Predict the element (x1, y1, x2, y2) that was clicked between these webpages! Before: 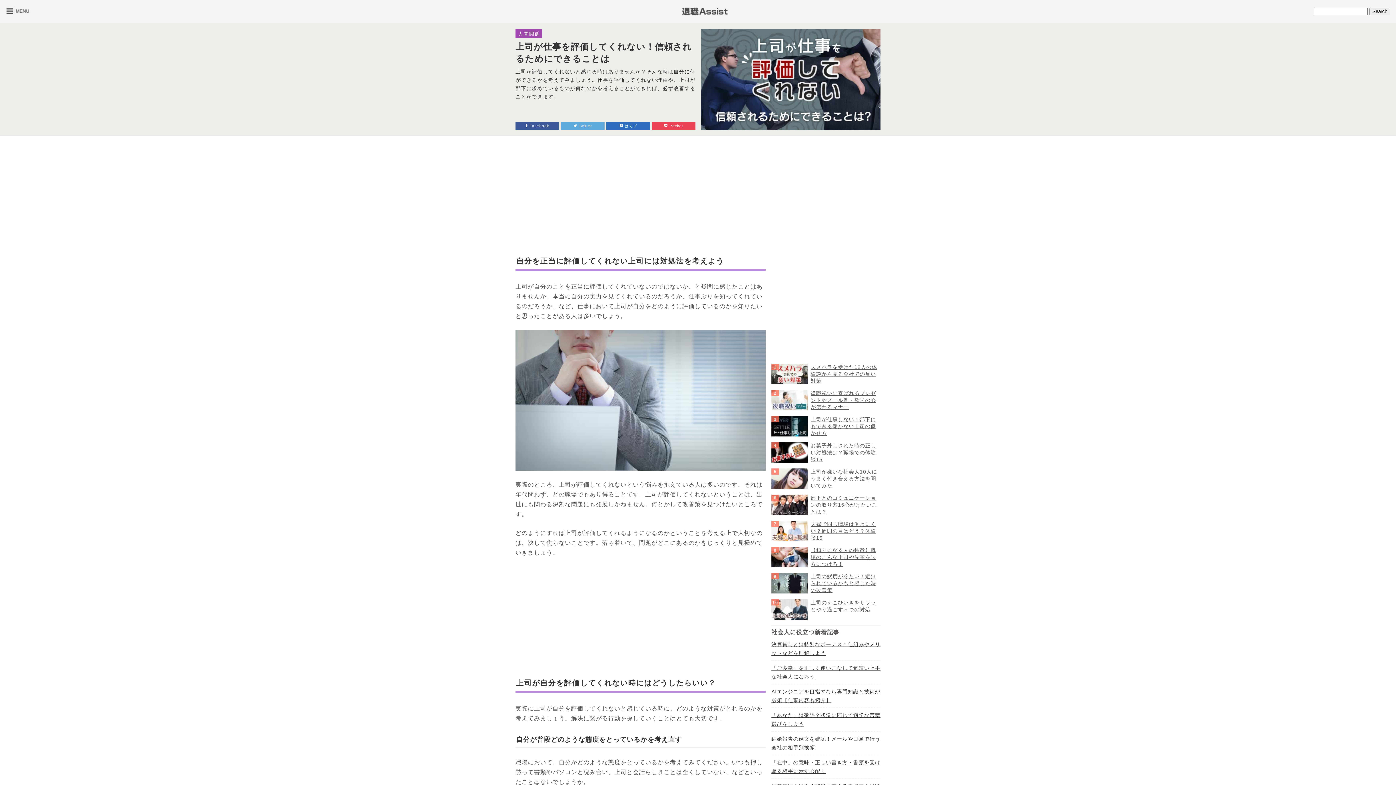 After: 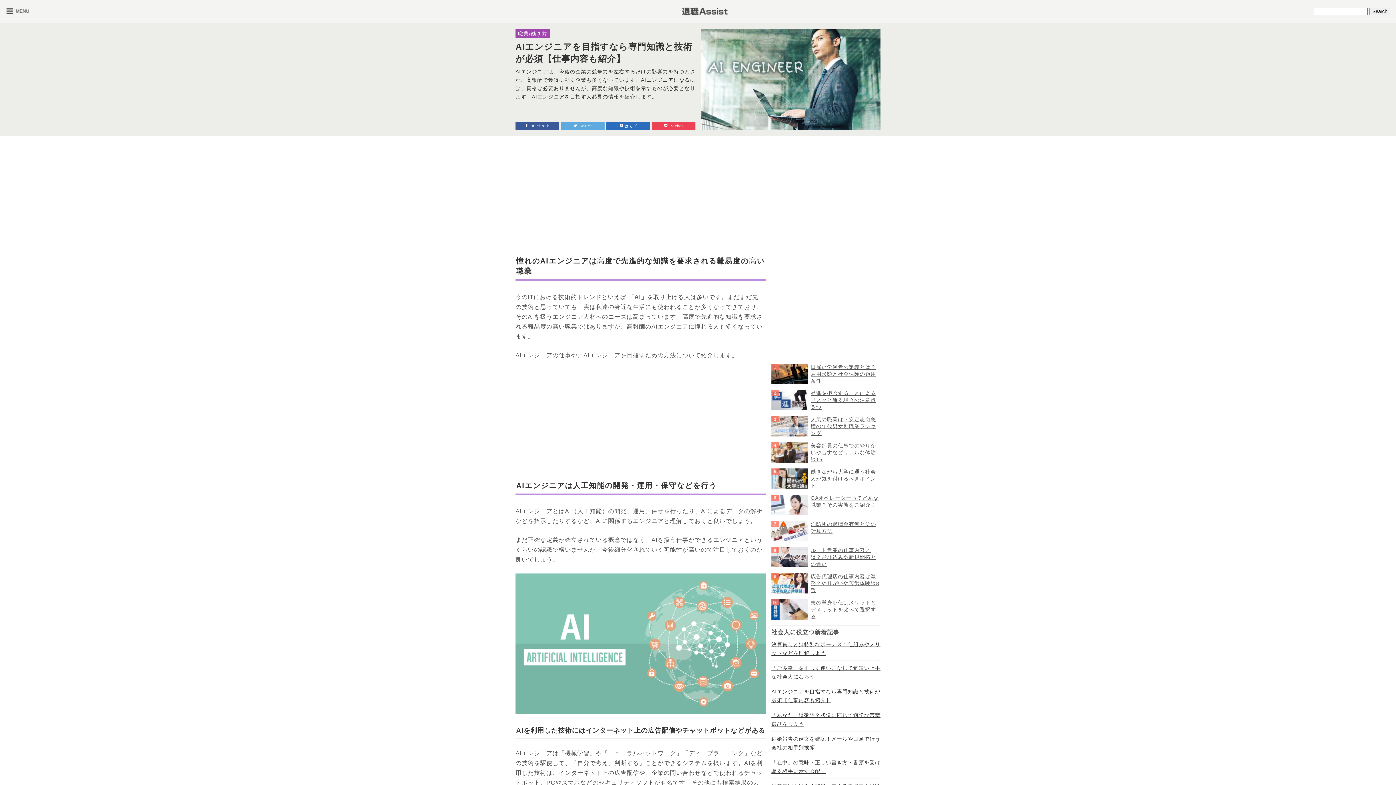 Action: label: AIエンジニアを目指すなら専門知識と技術が必須【仕事内容も紹介】 bbox: (771, 684, 880, 708)